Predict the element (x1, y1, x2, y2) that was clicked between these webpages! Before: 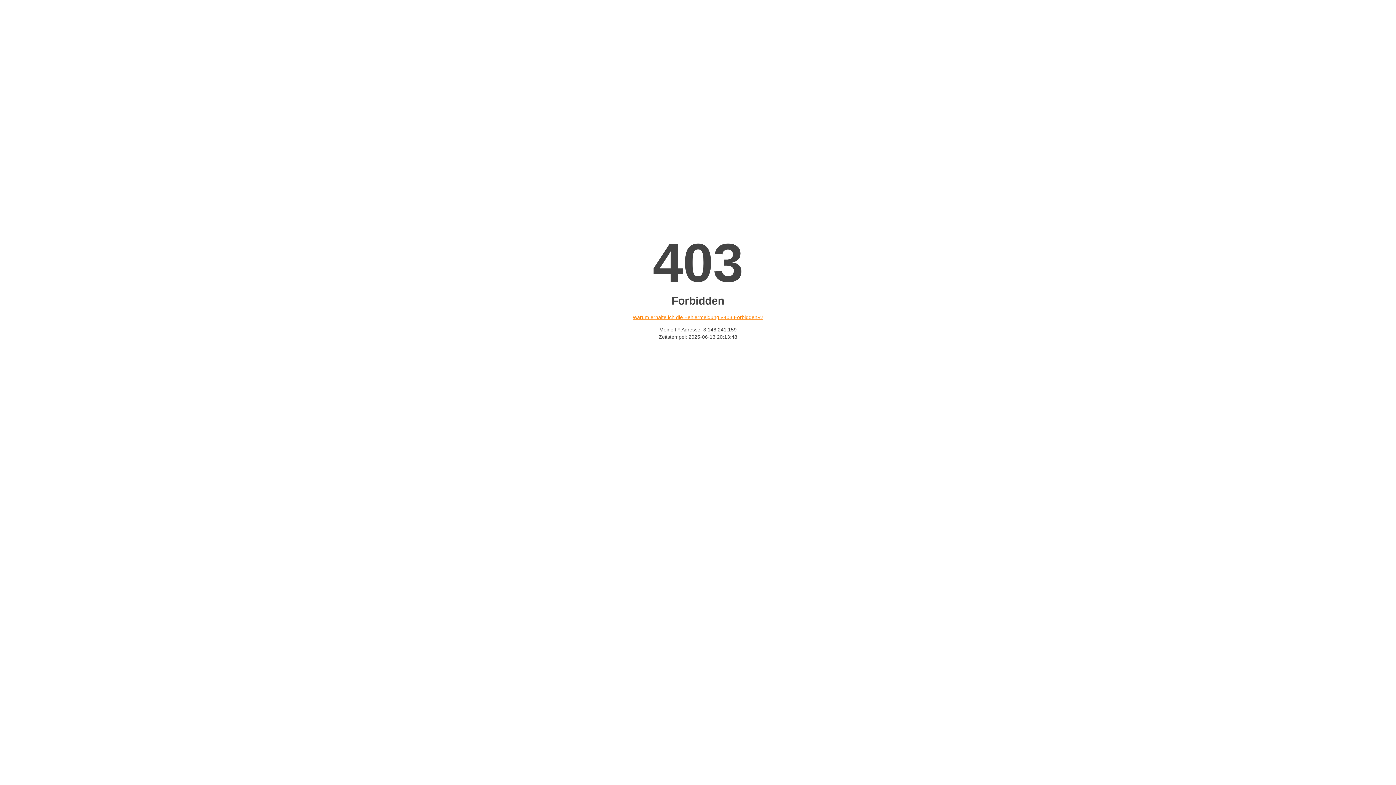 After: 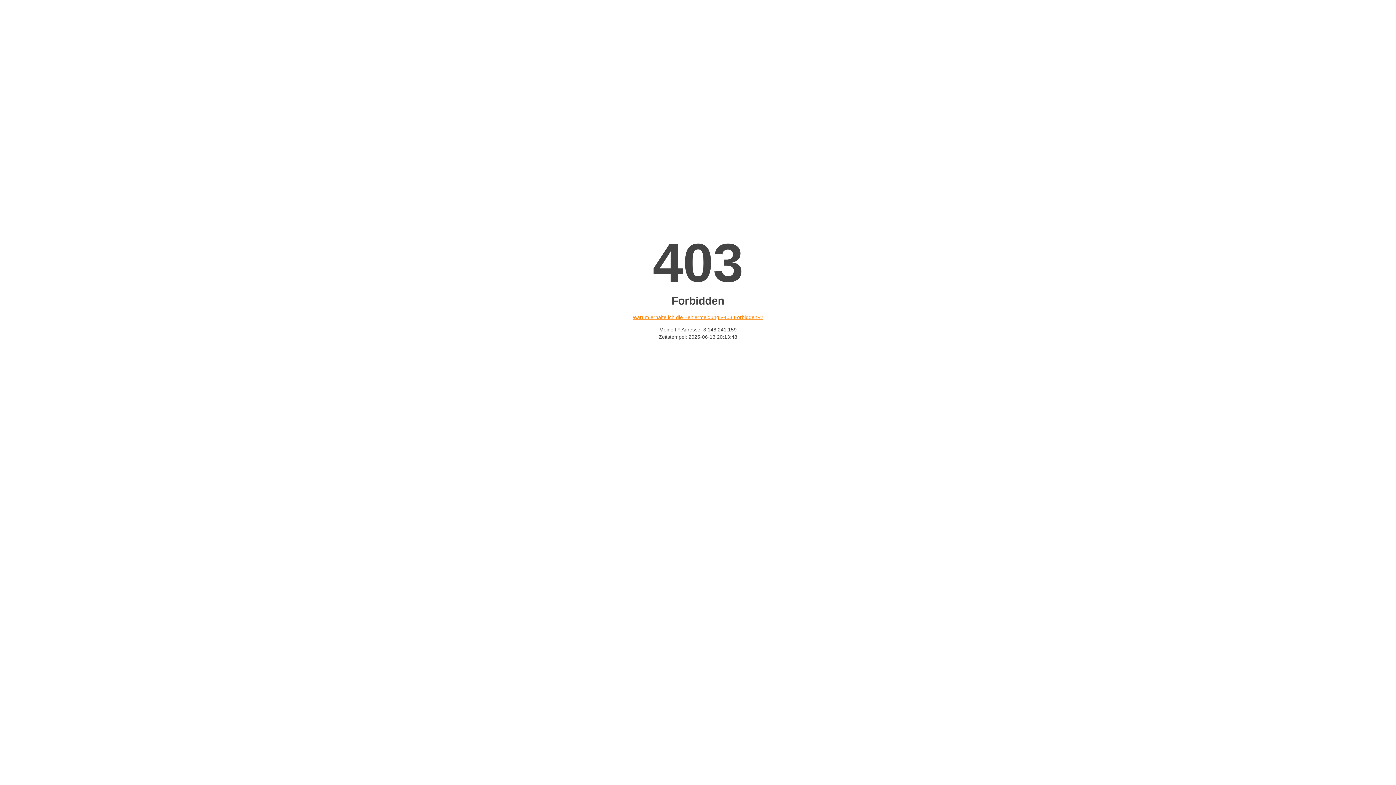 Action: bbox: (632, 314, 763, 320) label: Warum erhalte ich die Fehlermeldung «403 Forbidden»?